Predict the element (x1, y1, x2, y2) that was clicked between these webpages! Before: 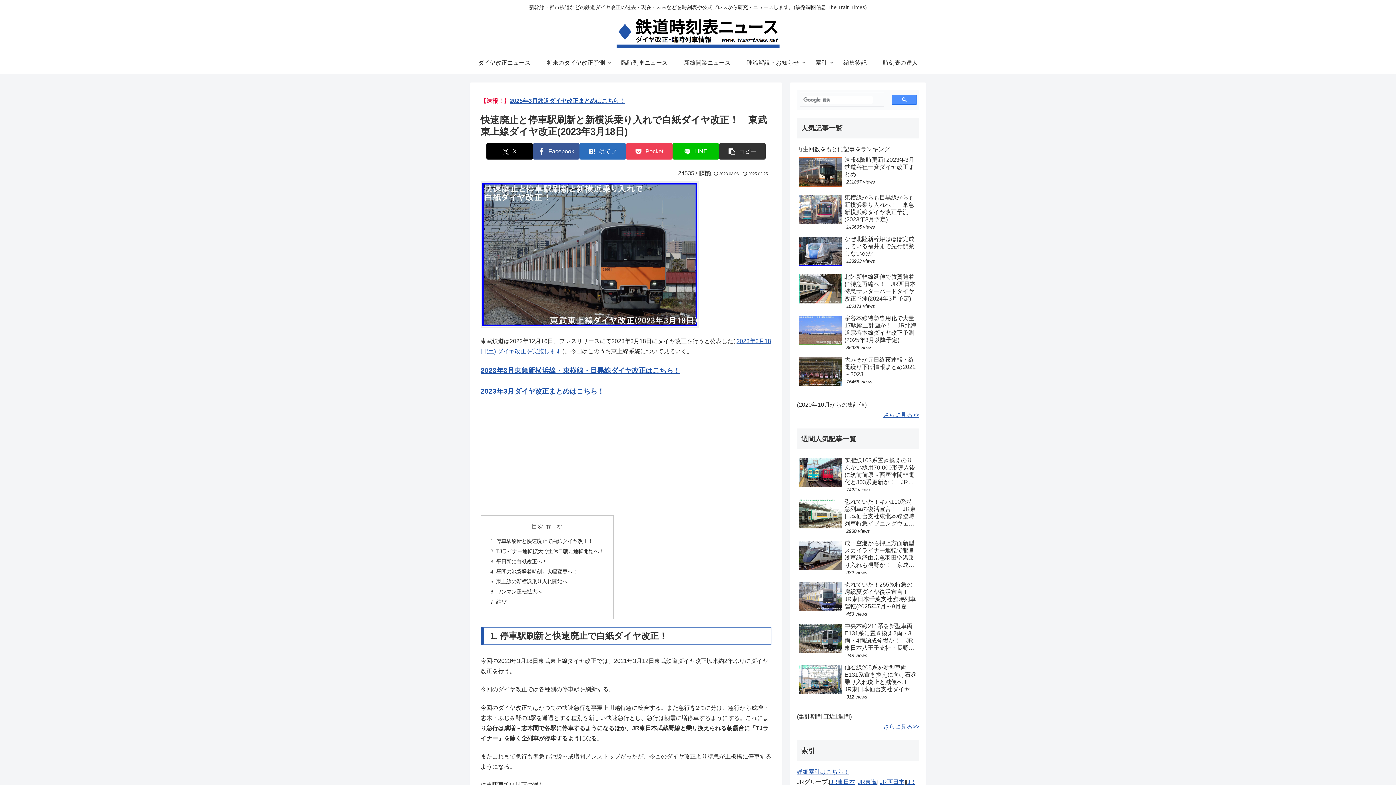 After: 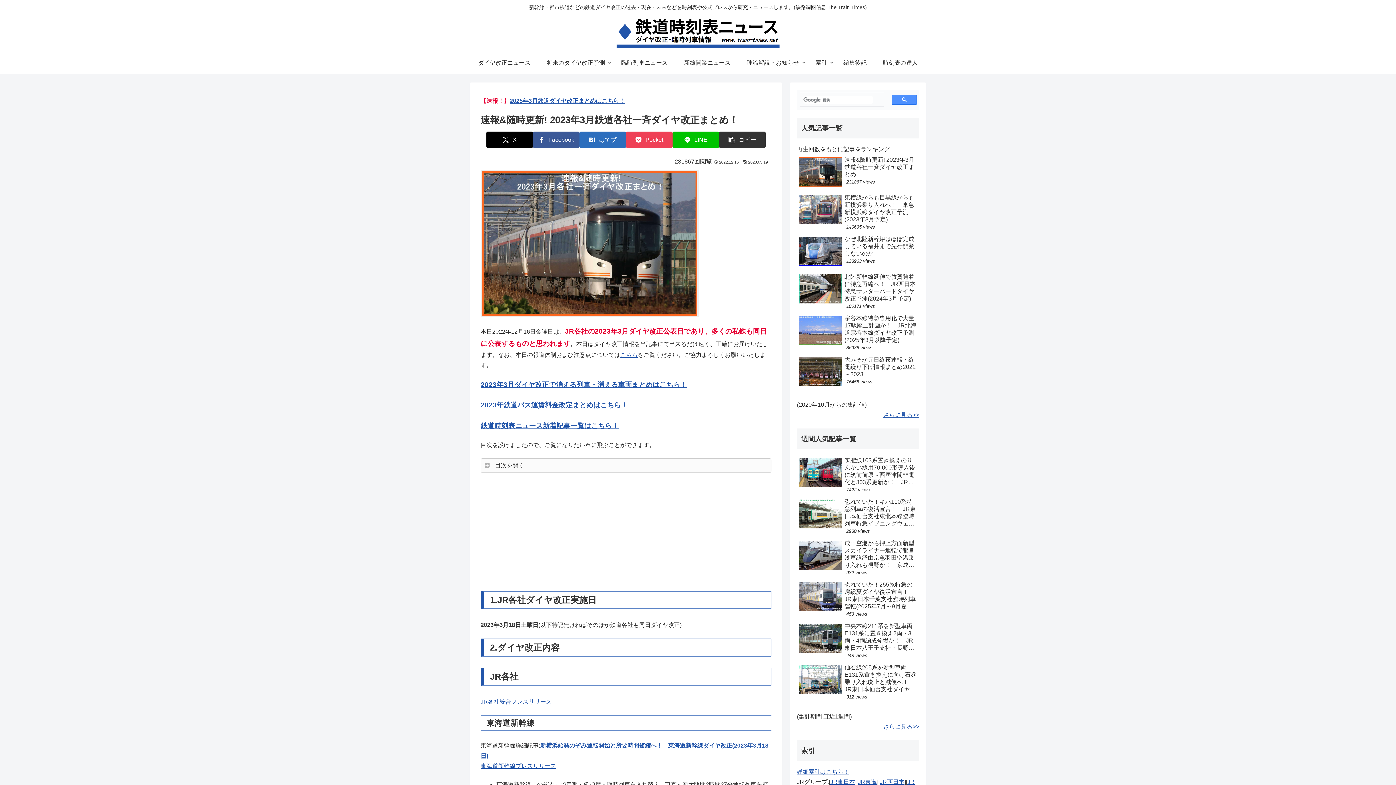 Action: bbox: (797, 154, 919, 190) label: 速報&随時更新! 2023年3月鉄道各社一斉ダイヤ改正まとめ！
231867 views